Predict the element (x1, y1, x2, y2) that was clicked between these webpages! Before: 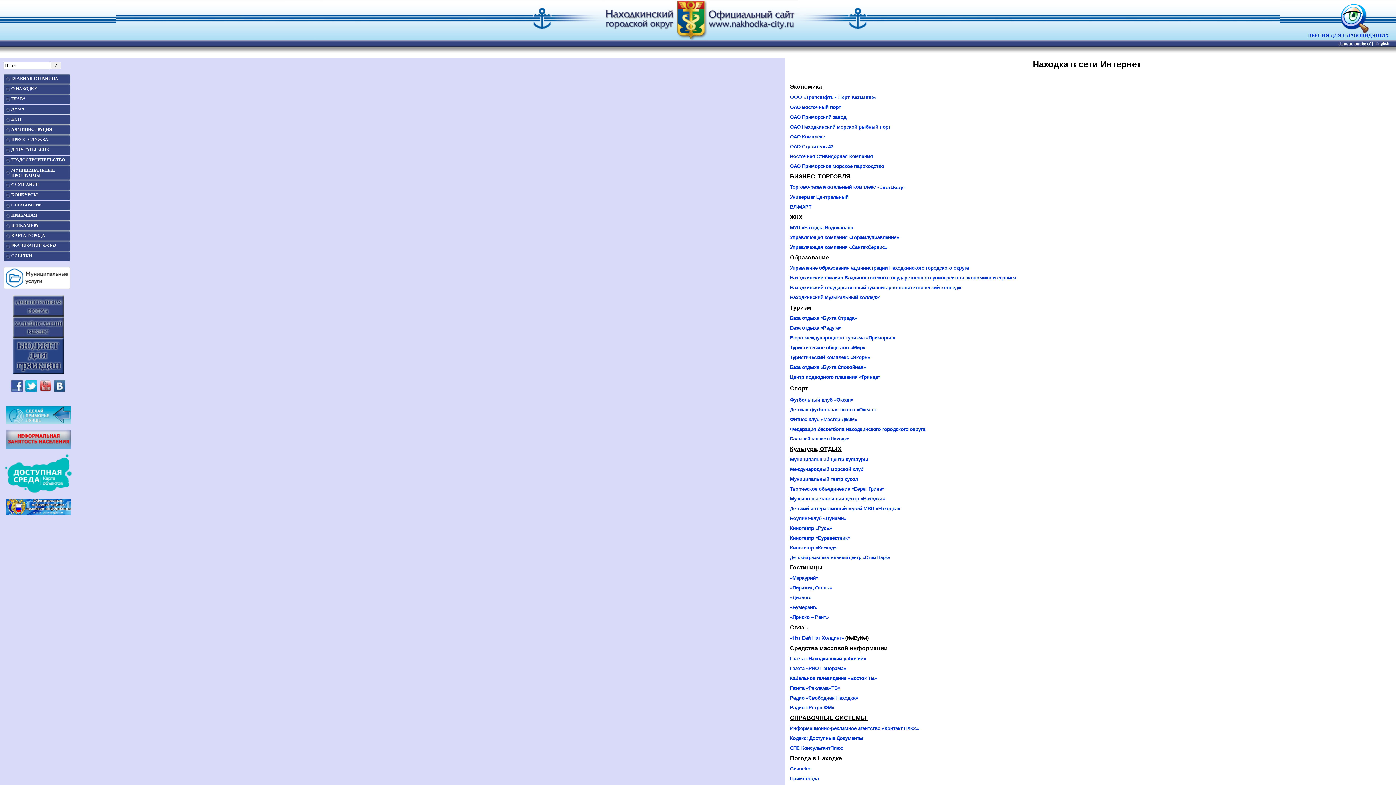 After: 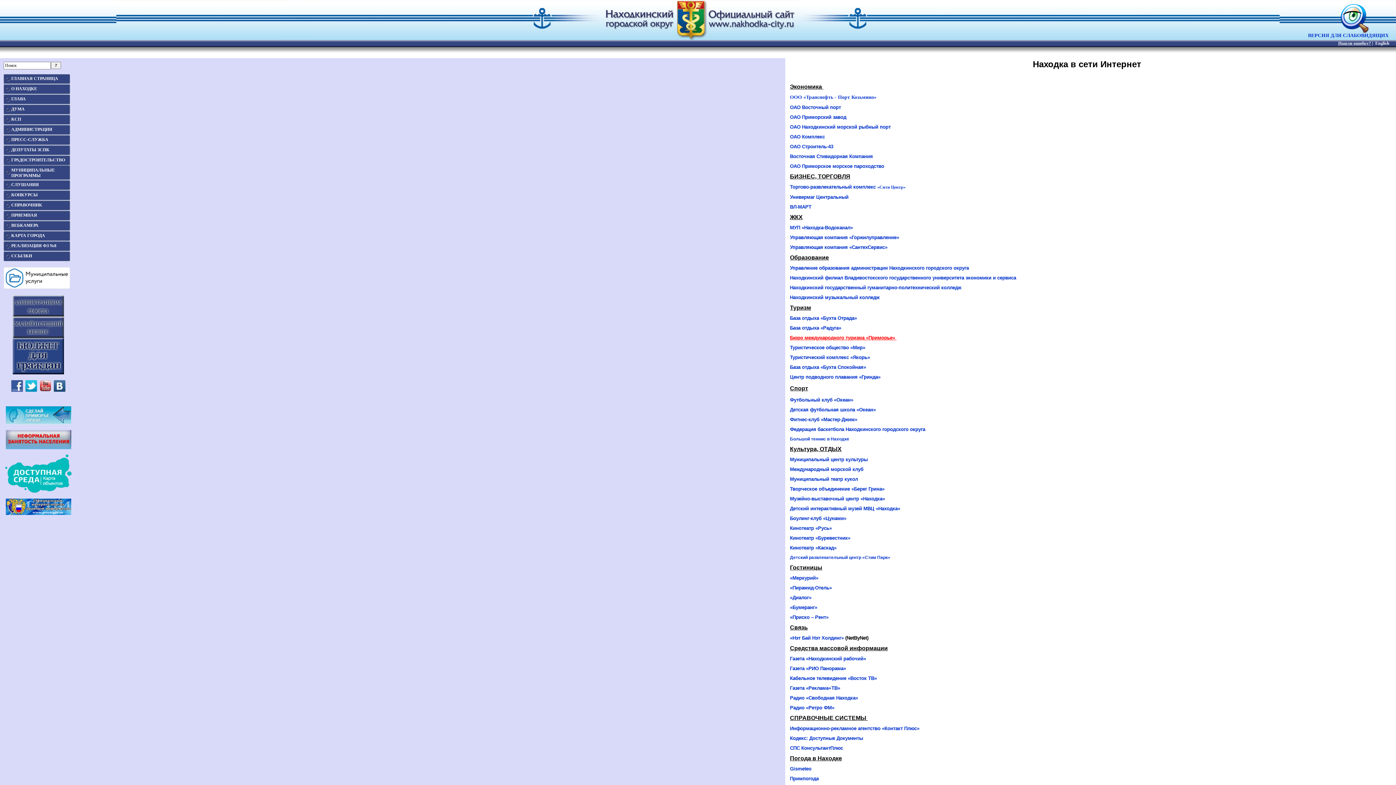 Action: bbox: (790, 335, 896, 340) label: Бюро международного туризма «Приморье» 